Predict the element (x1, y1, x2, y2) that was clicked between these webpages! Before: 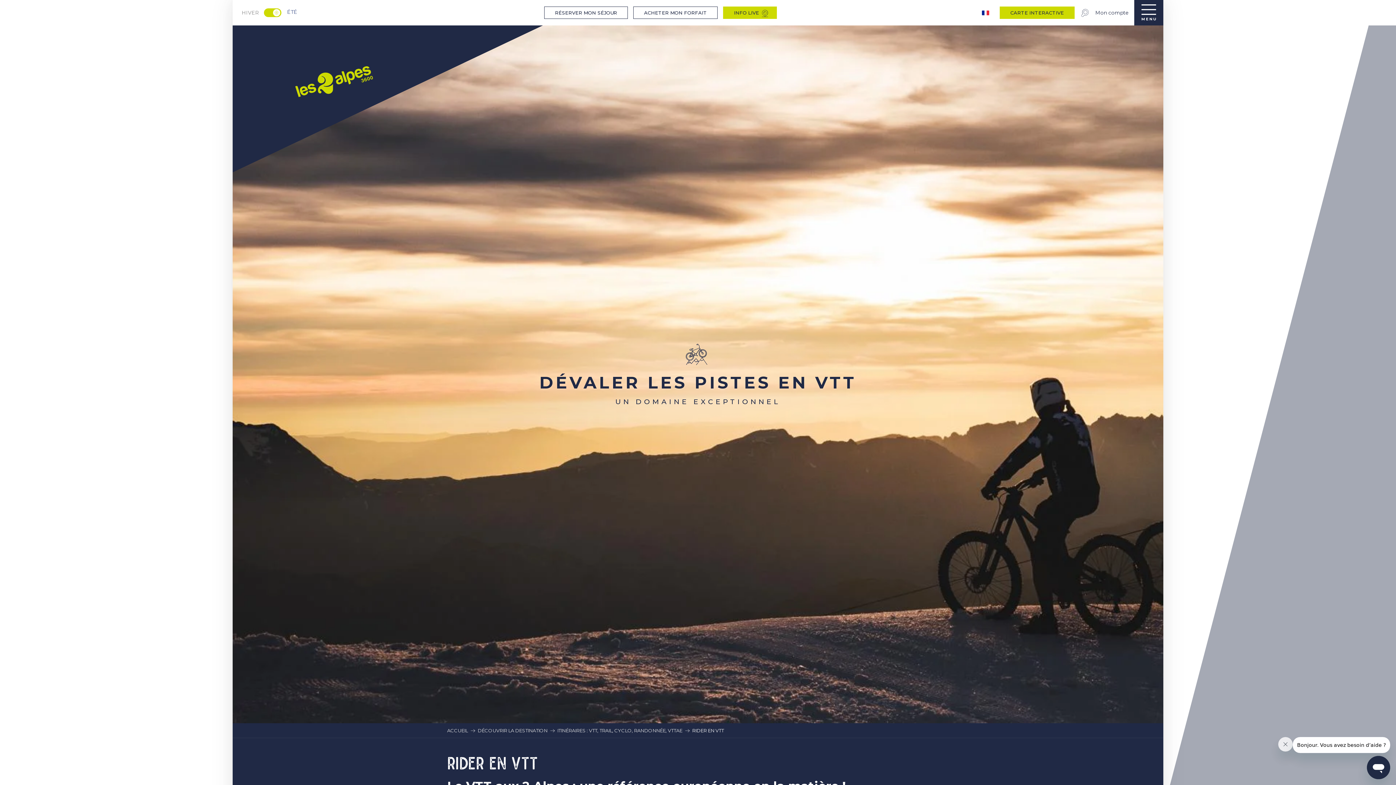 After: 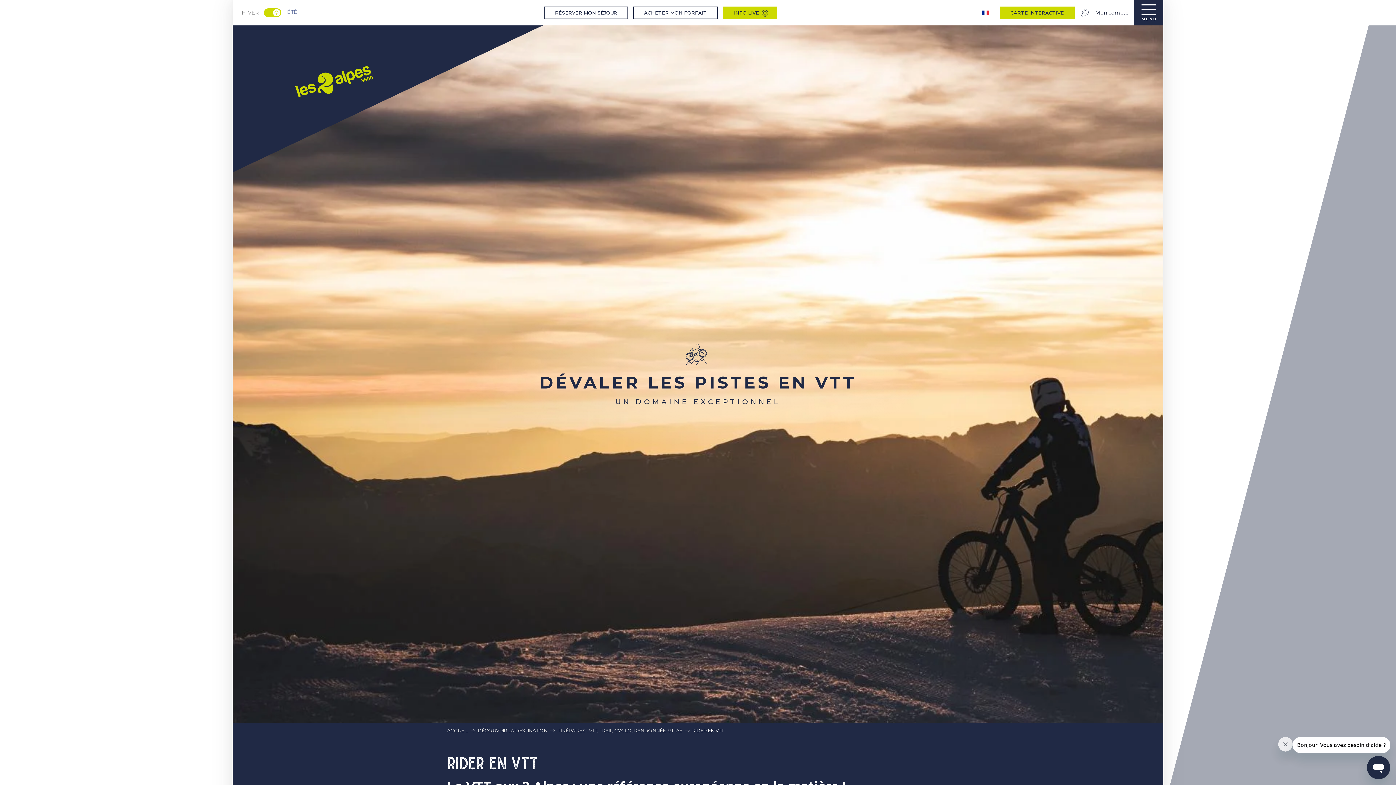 Action: label: Mon compte bbox: (1095, 9, 1129, 16)